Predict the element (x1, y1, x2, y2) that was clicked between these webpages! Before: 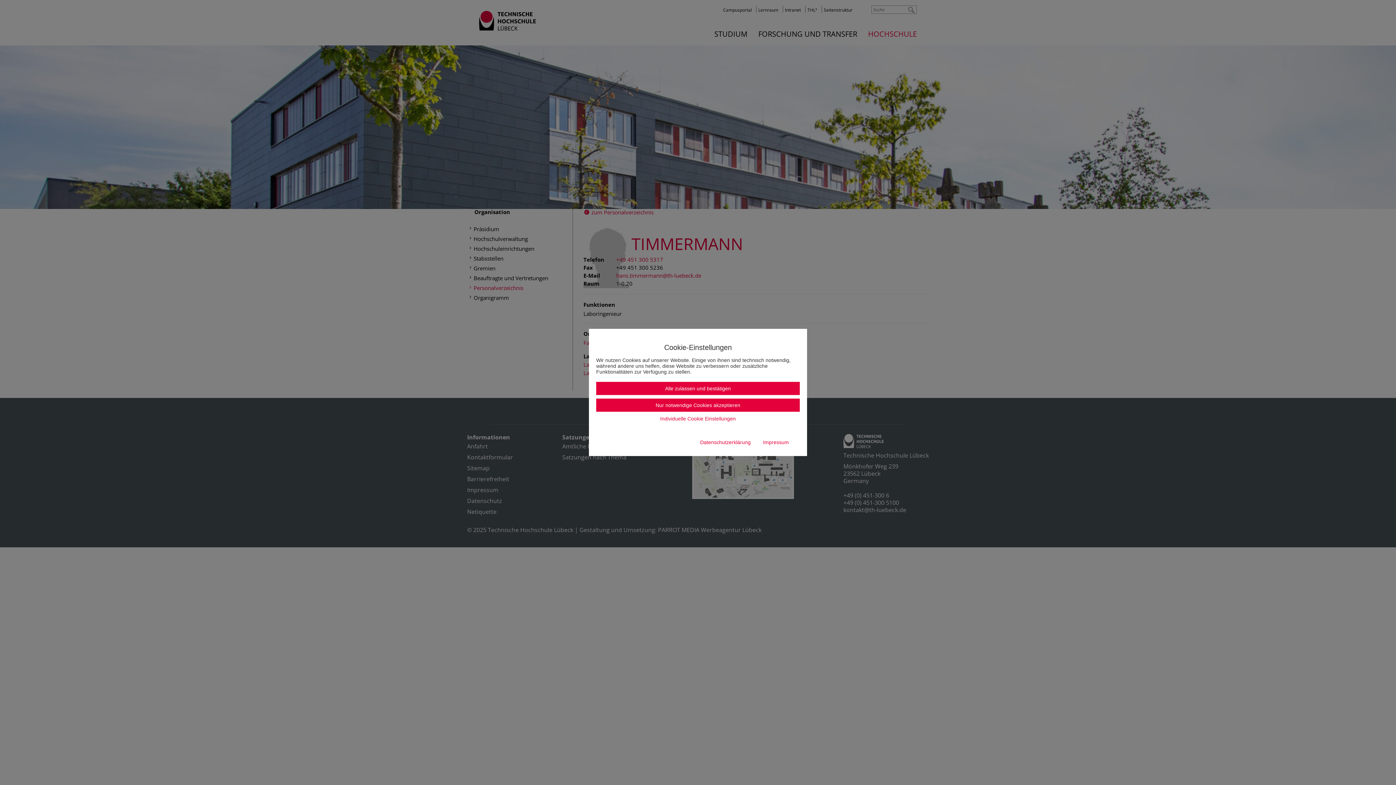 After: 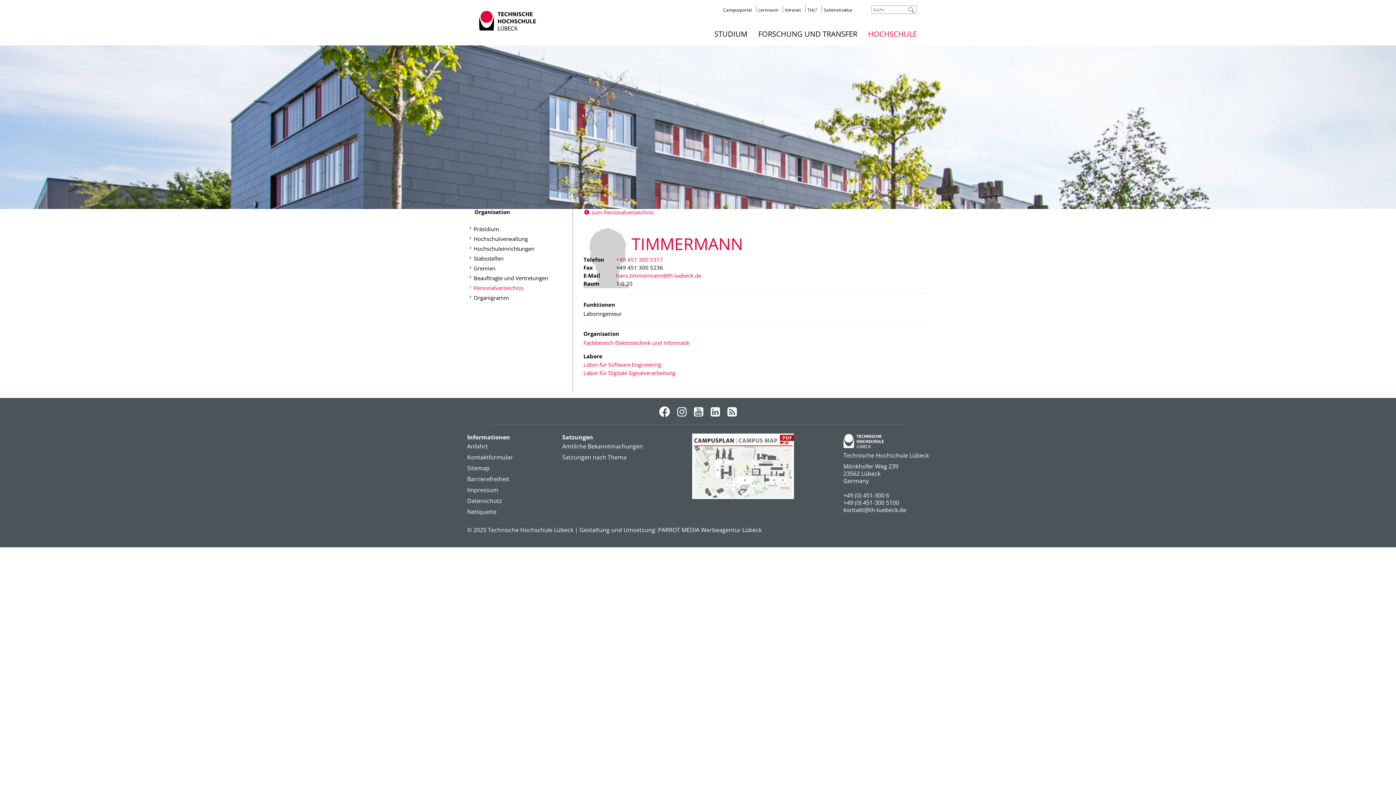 Action: bbox: (596, 398, 800, 411) label: Nur notwendige Cookies akzeptieren